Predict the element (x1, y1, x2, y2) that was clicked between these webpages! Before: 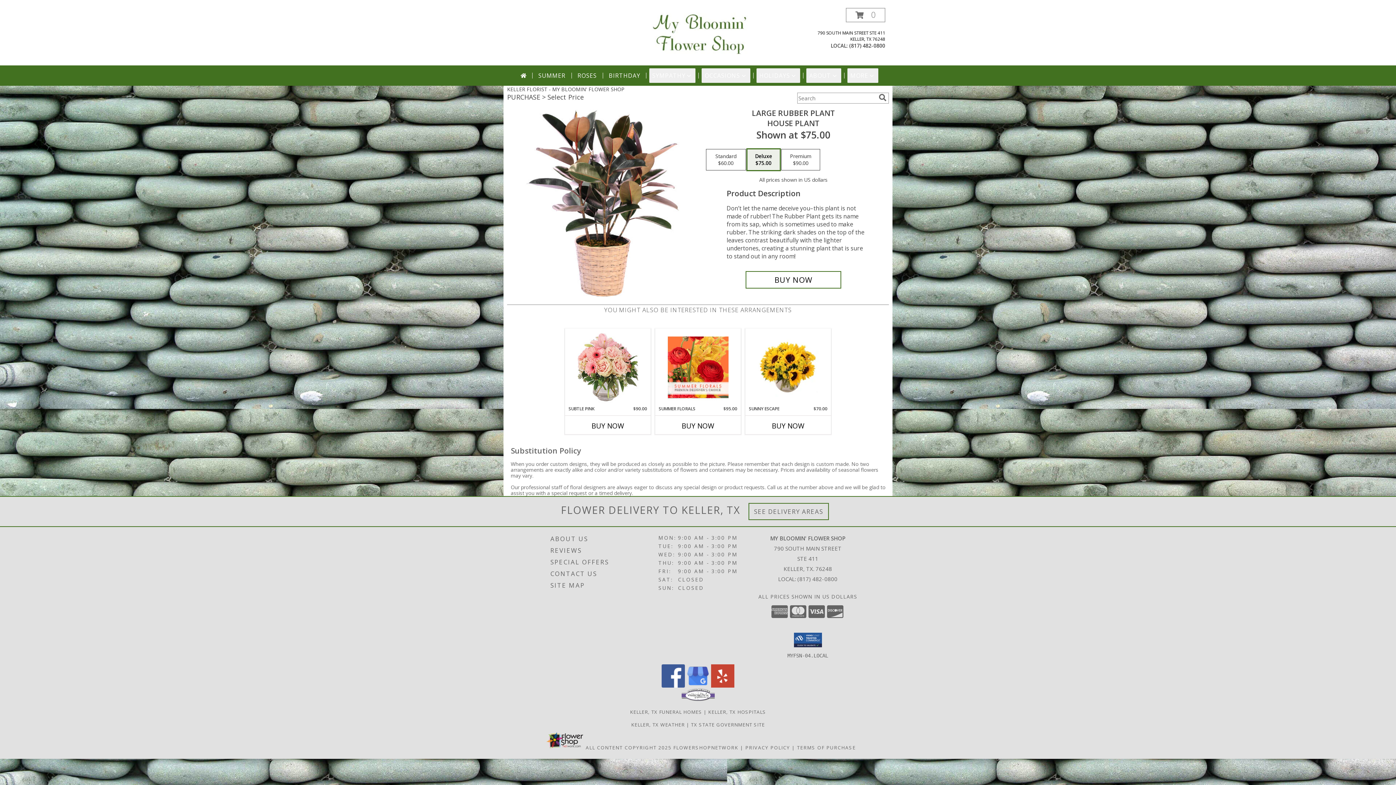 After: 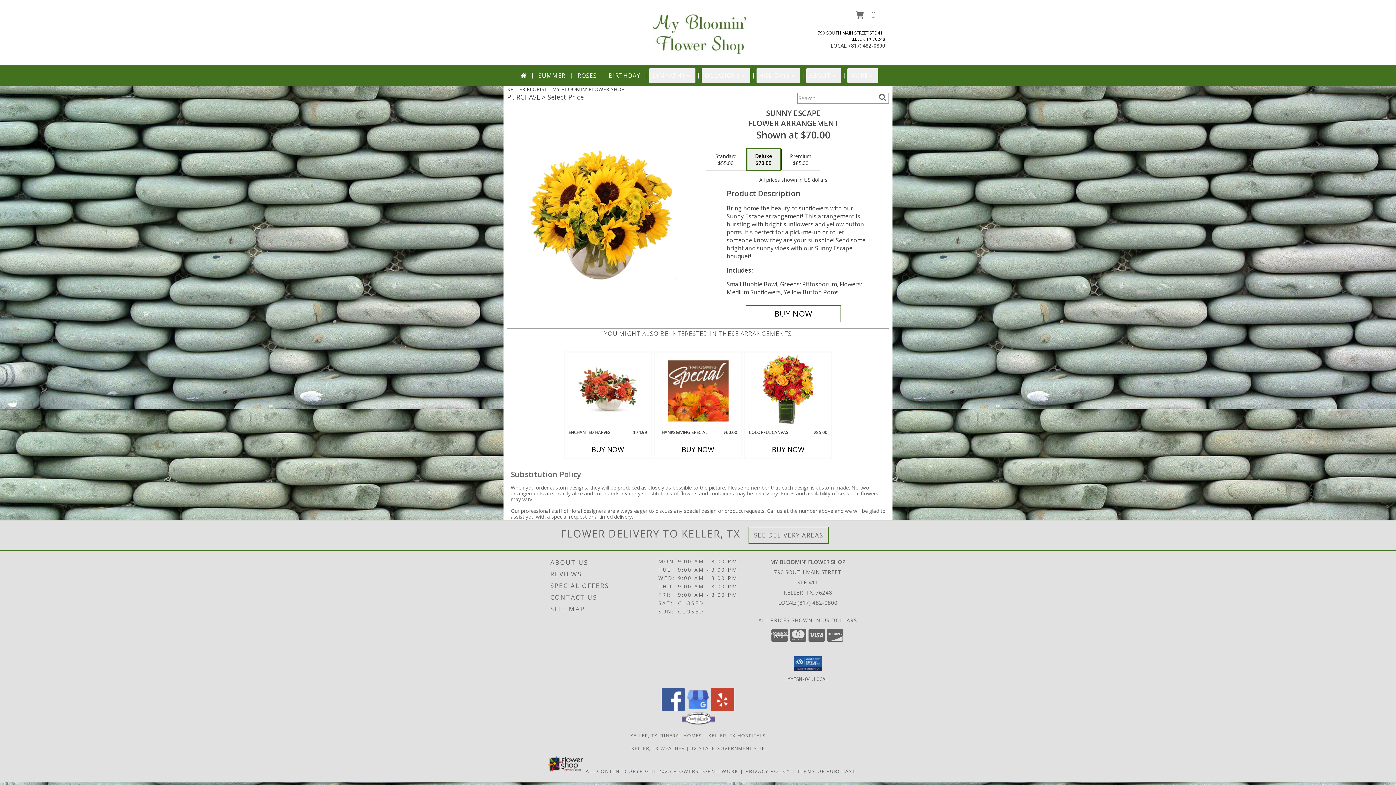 Action: bbox: (758, 330, 818, 404) label: View Sunny Escape Flower Arrangement Info